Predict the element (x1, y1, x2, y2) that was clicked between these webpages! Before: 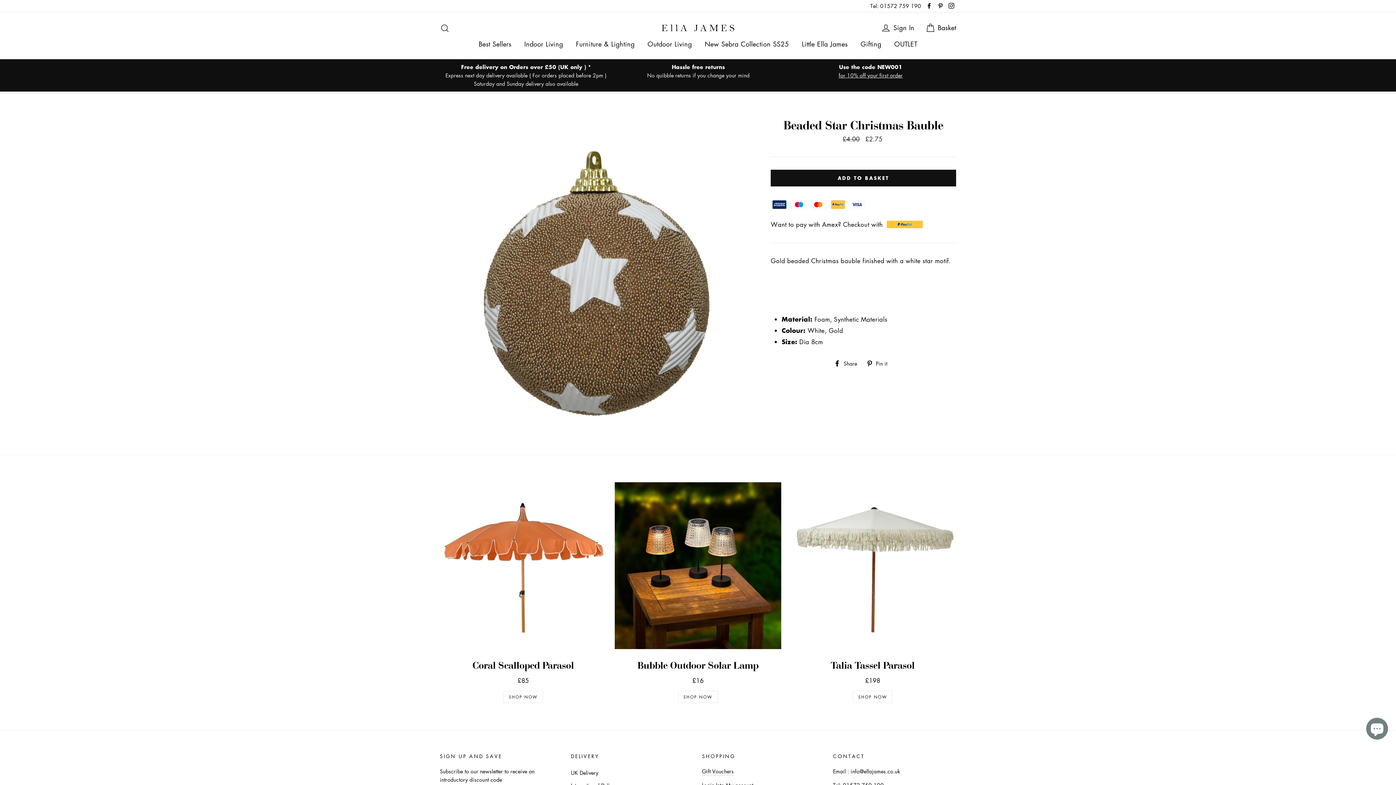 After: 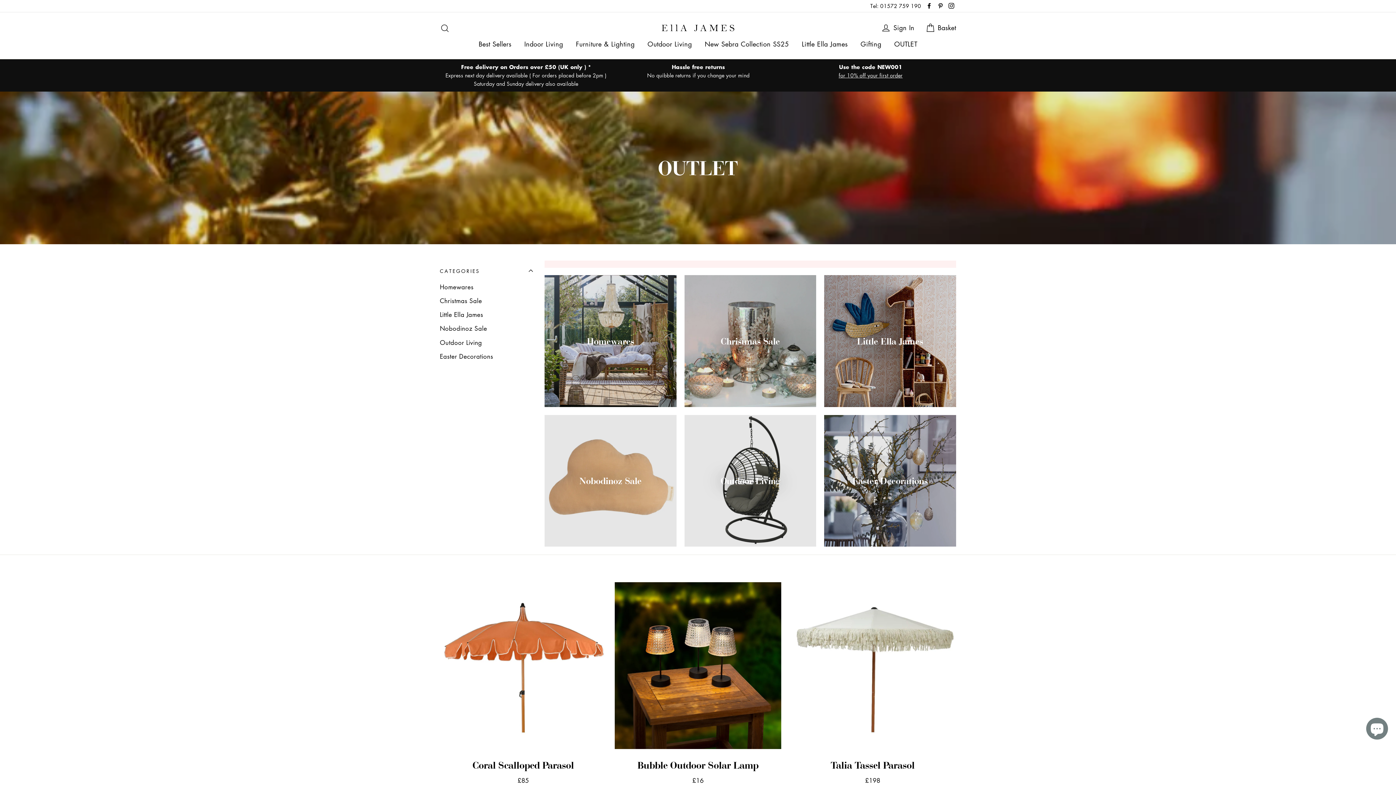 Action: bbox: (888, 36, 923, 51) label: OUTLET